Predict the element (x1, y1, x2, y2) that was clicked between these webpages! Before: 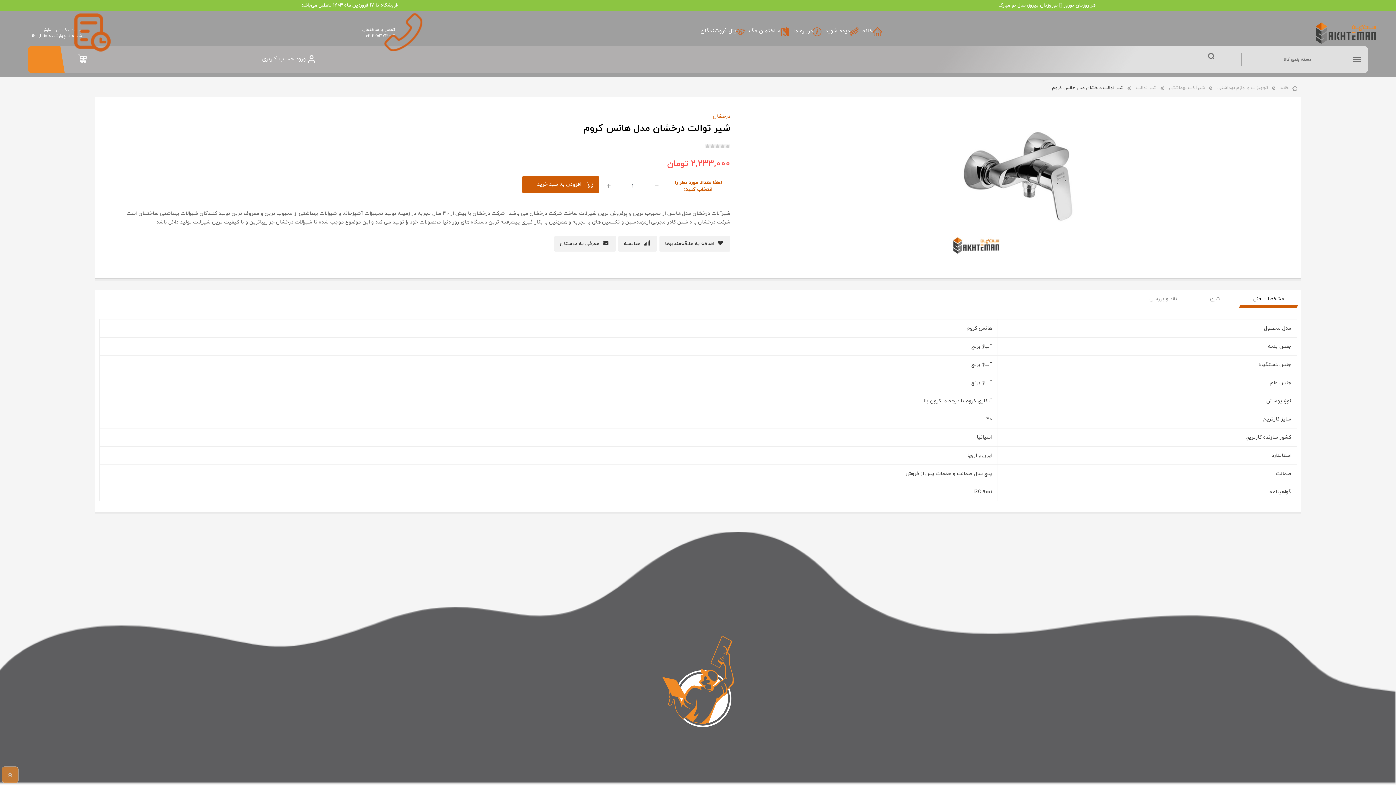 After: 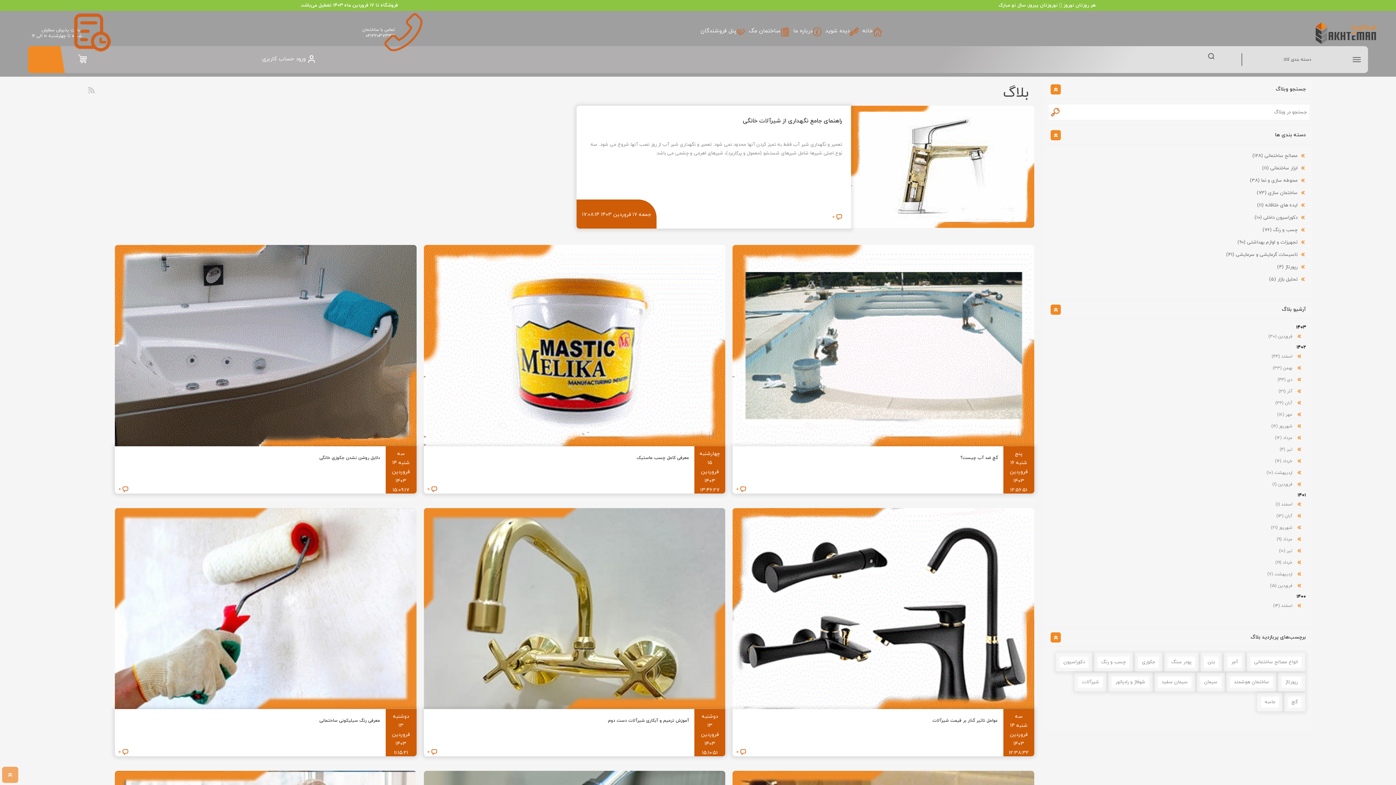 Action: label: ساختمان مگ bbox: (749, 27, 789, 38)